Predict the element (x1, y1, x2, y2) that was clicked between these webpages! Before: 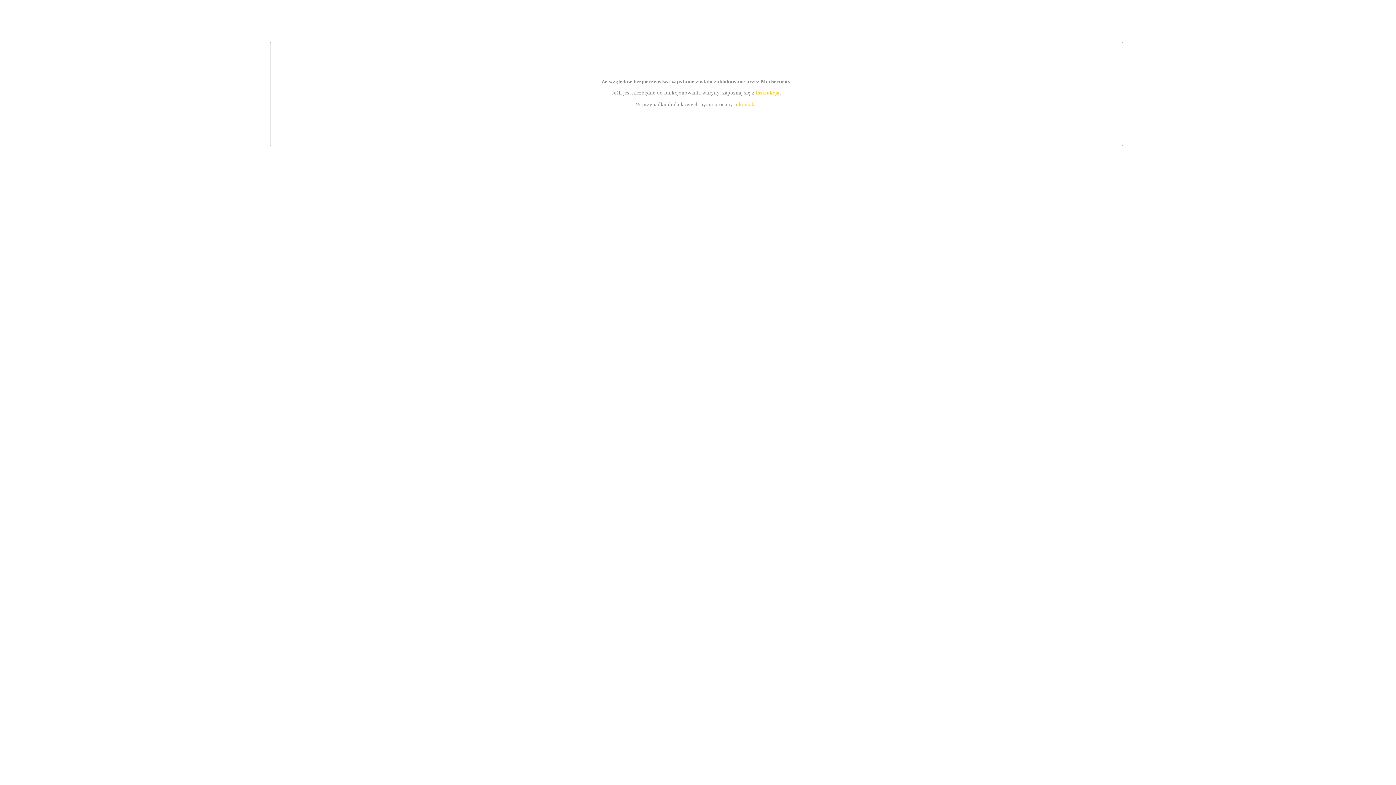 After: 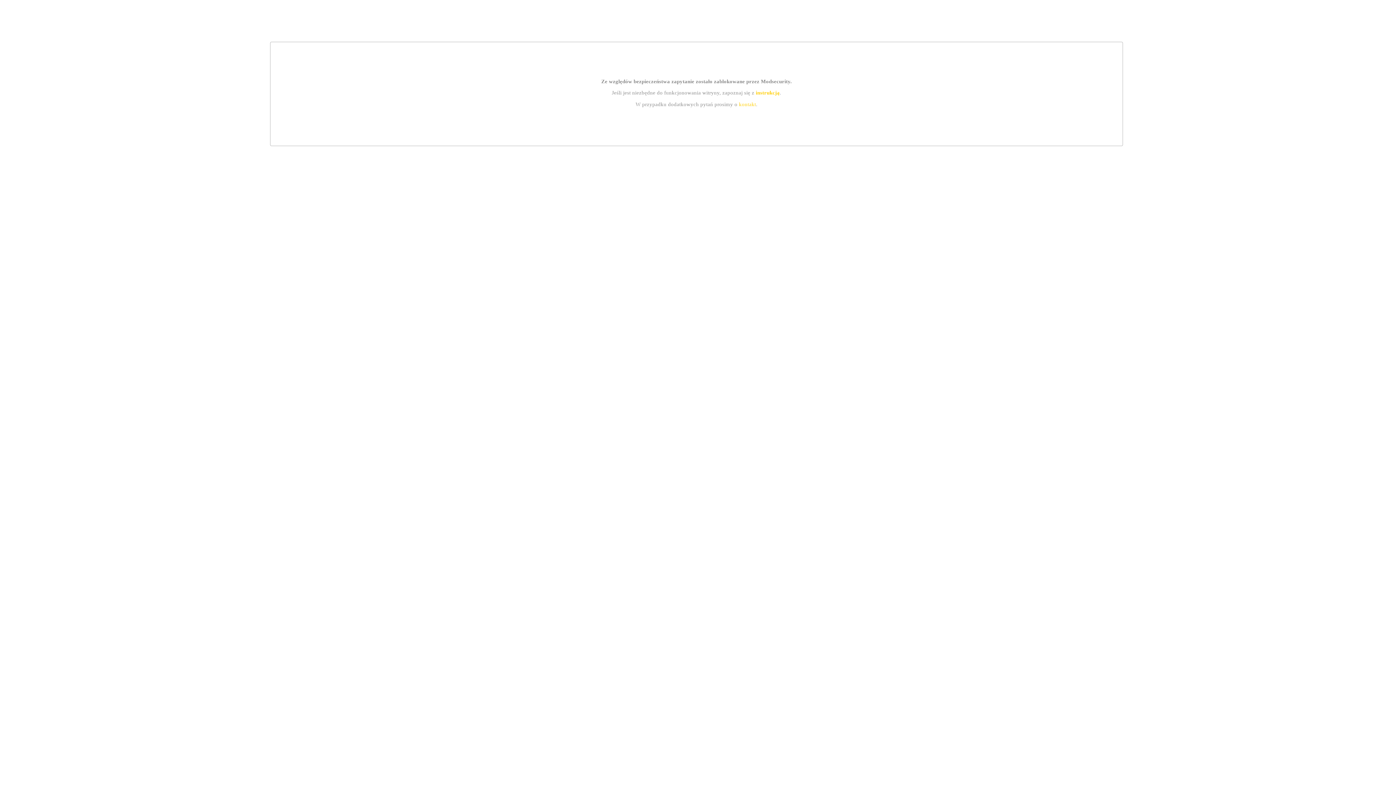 Action: label: kontakt bbox: (739, 101, 756, 107)